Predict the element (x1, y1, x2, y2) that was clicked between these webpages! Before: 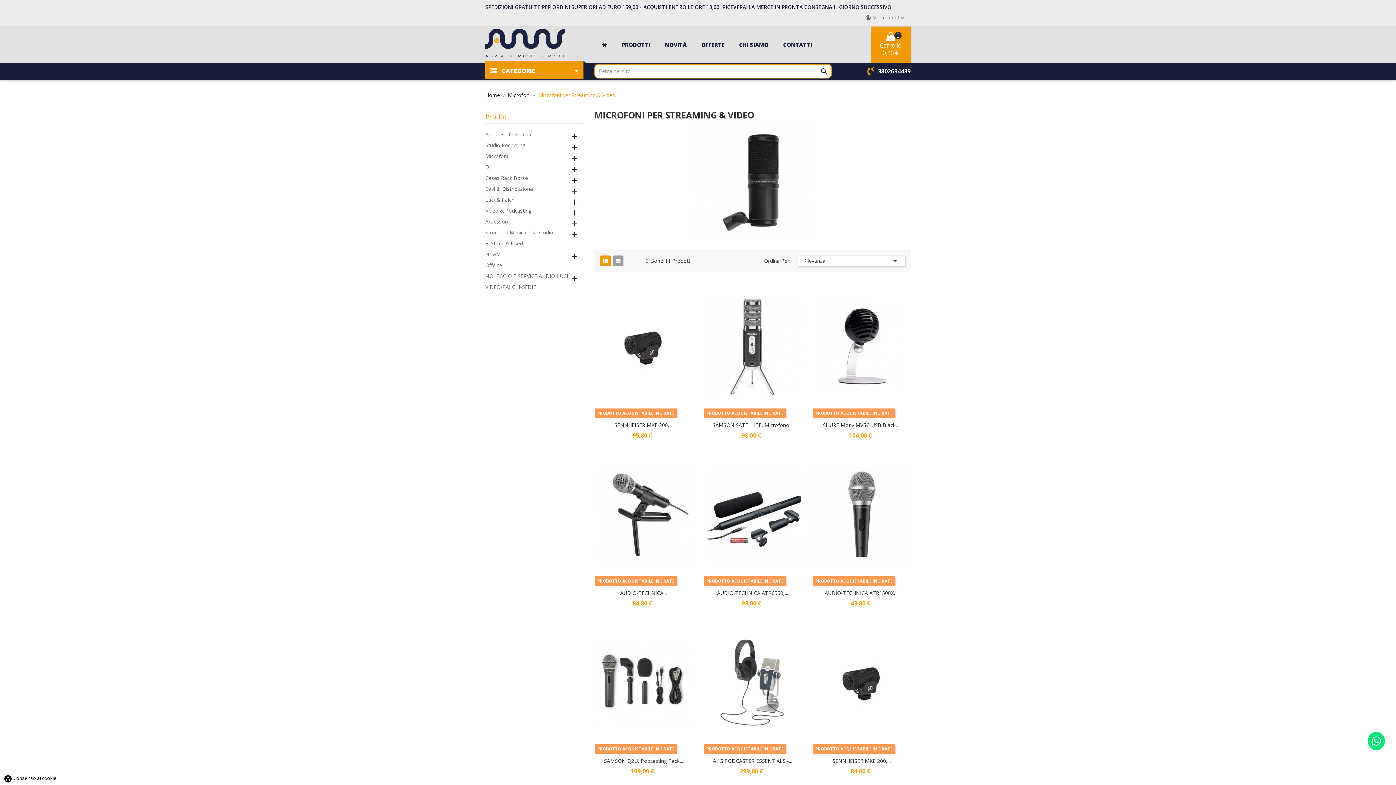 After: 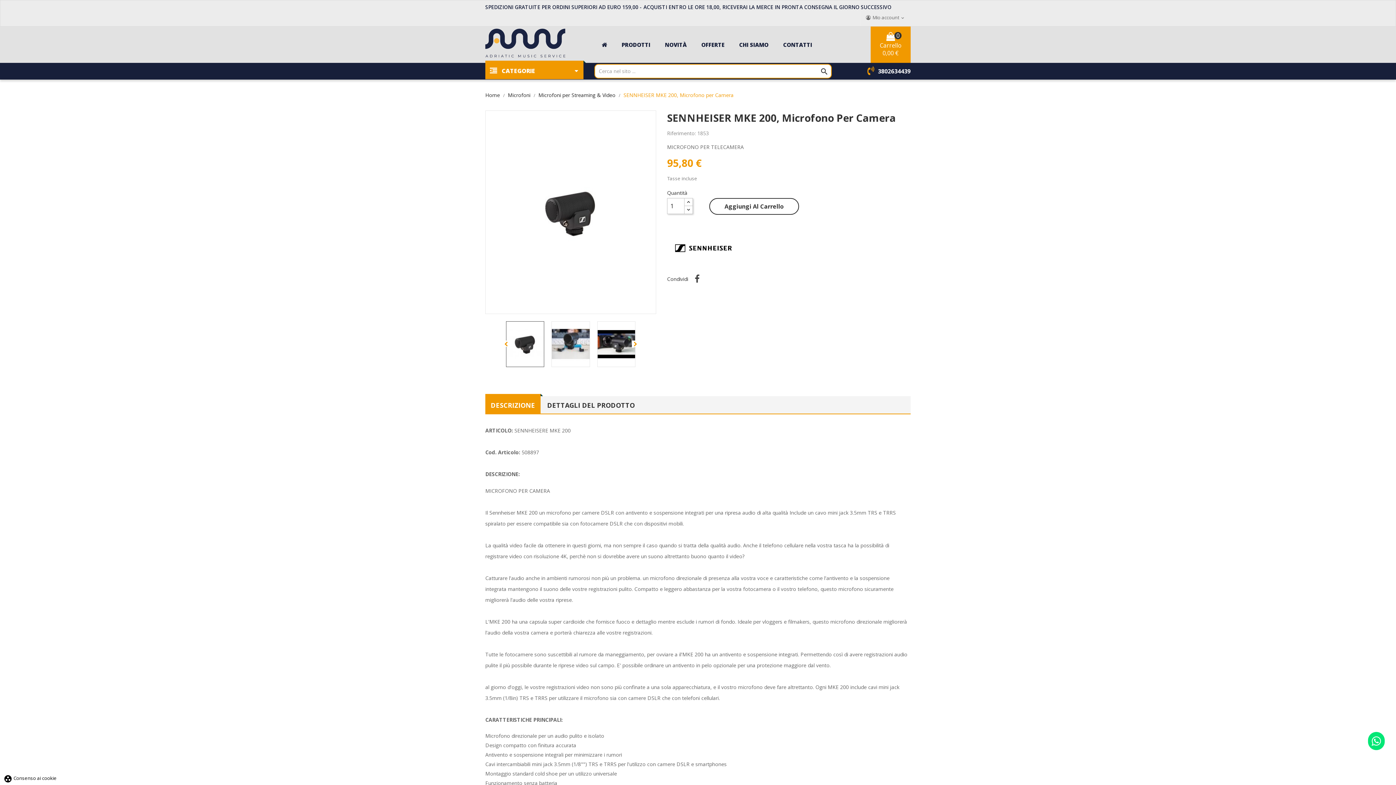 Action: bbox: (594, 342, 692, 349)